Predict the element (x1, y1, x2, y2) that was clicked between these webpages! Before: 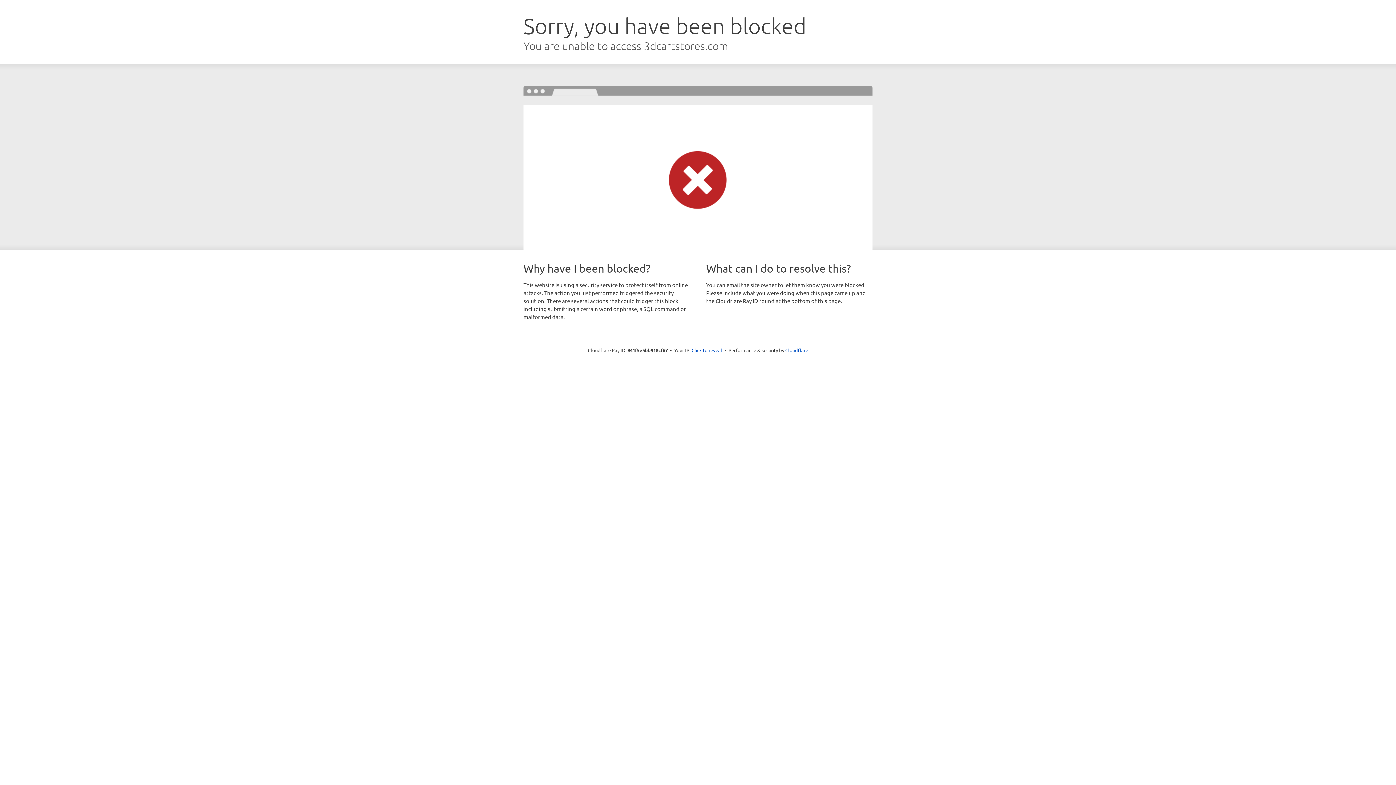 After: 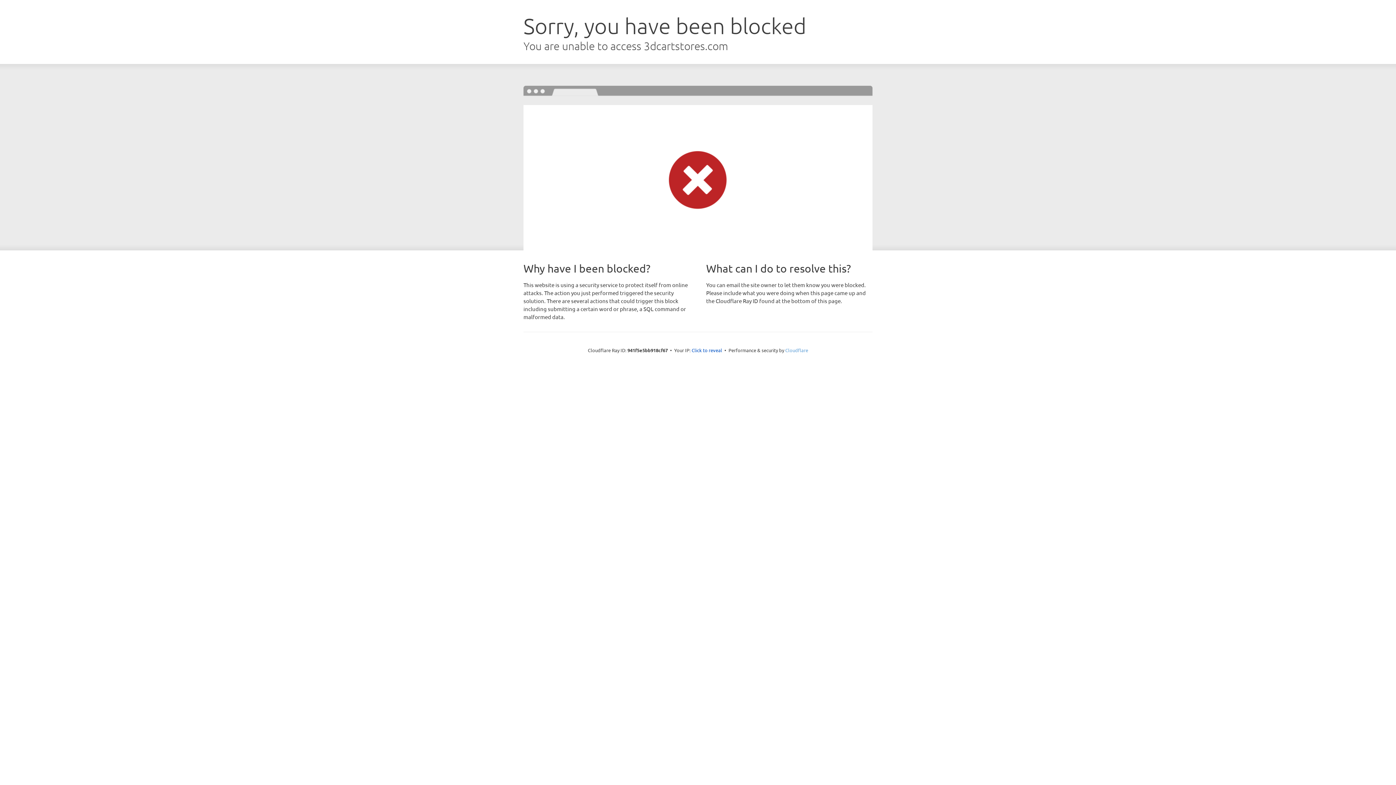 Action: bbox: (785, 347, 808, 353) label: Cloudflare